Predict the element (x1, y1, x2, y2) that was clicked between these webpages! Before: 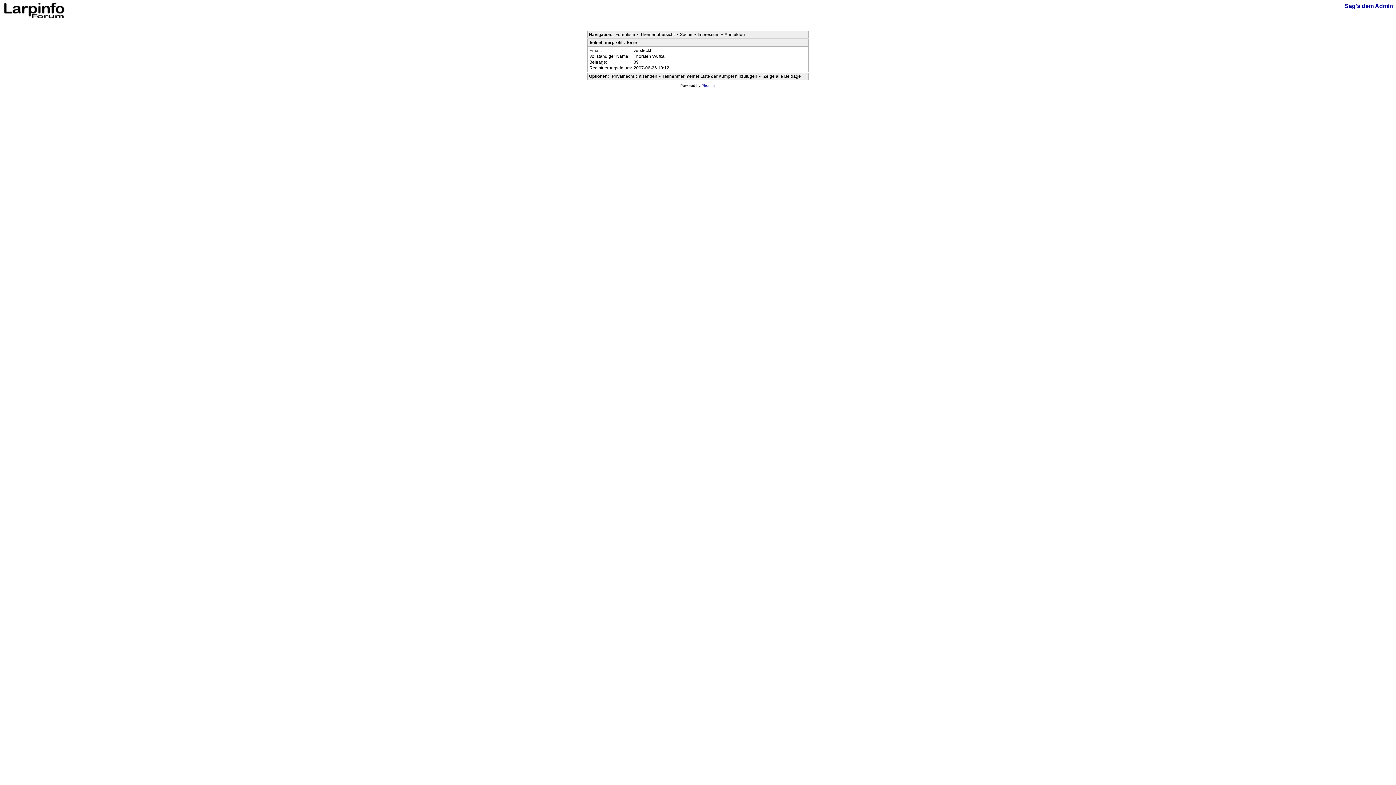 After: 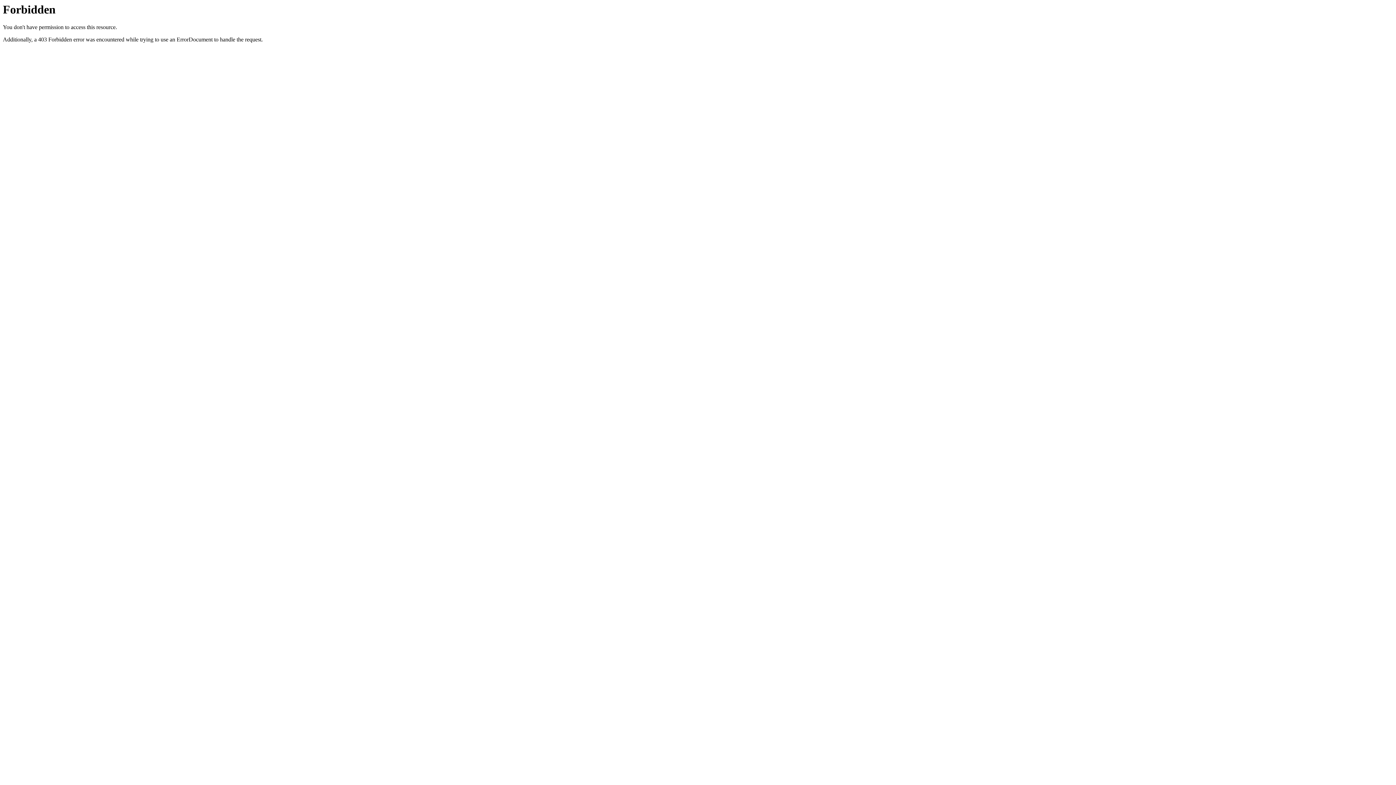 Action: label: Phorum bbox: (701, 83, 714, 87)